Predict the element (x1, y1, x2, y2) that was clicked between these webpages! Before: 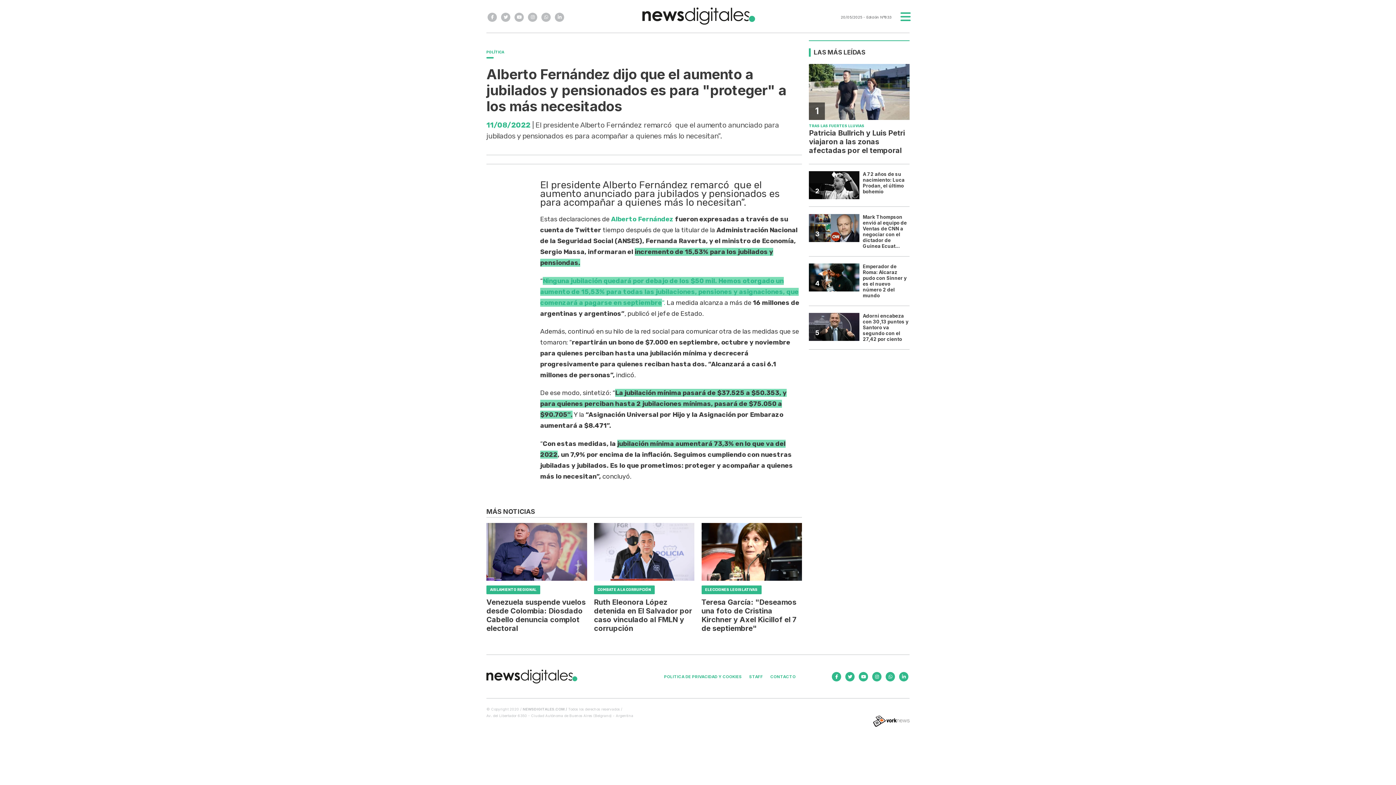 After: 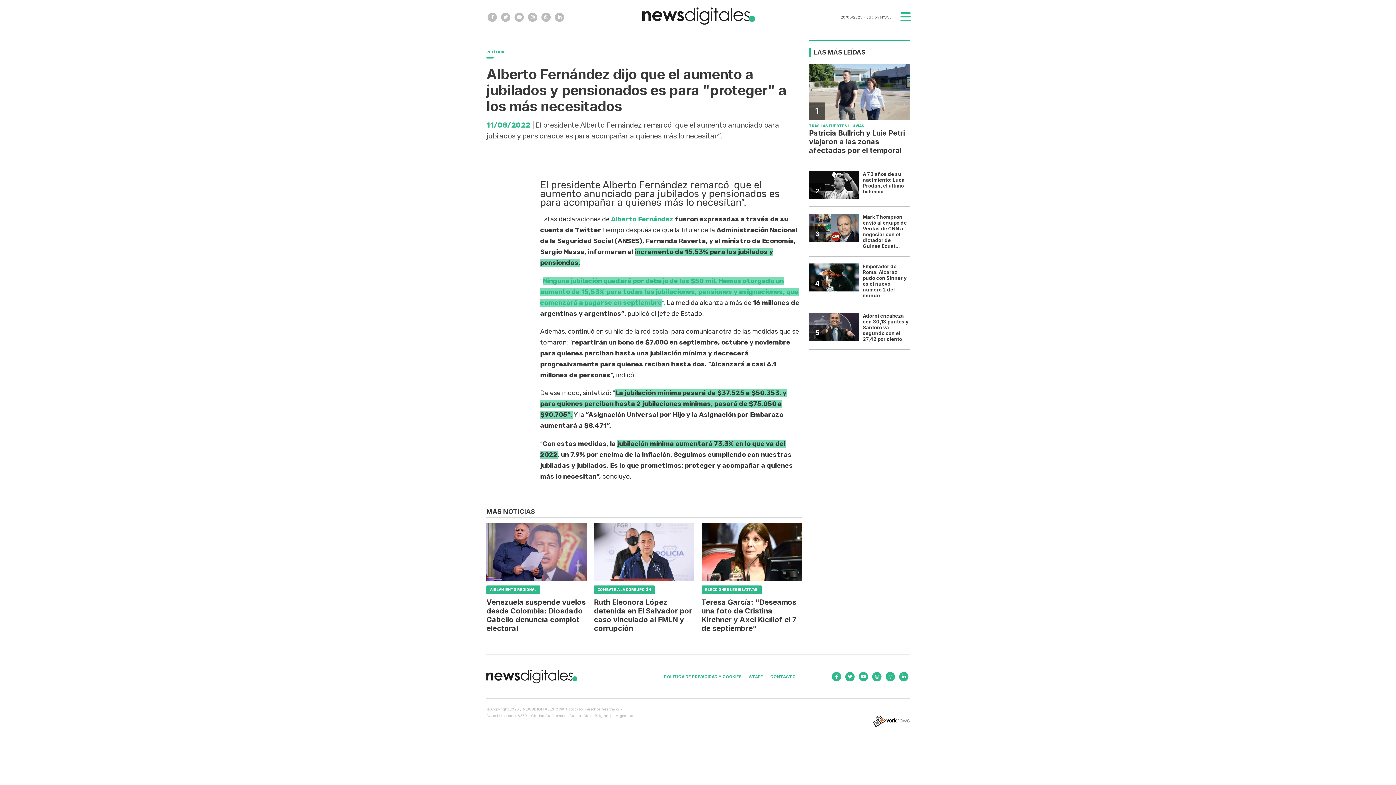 Action: bbox: (513, 12, 525, 21)